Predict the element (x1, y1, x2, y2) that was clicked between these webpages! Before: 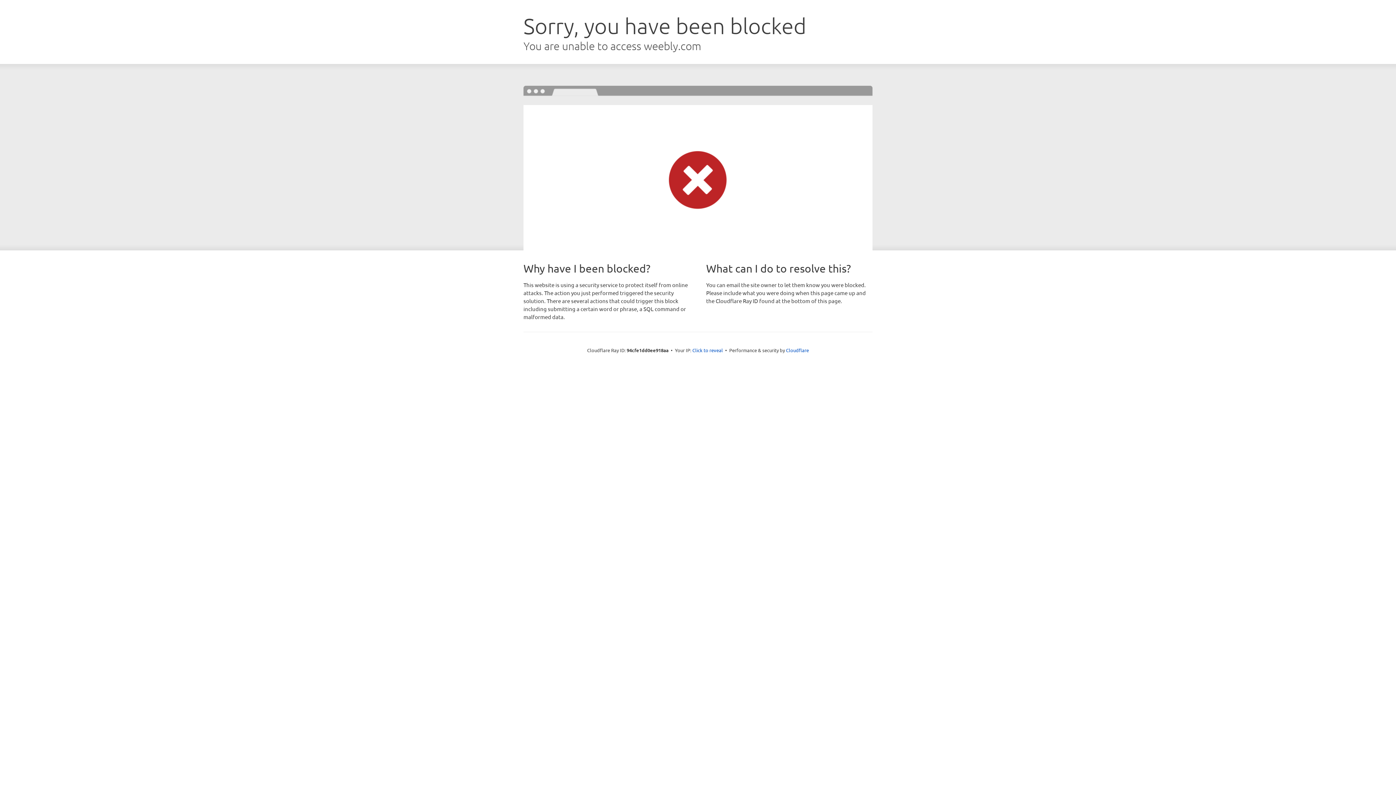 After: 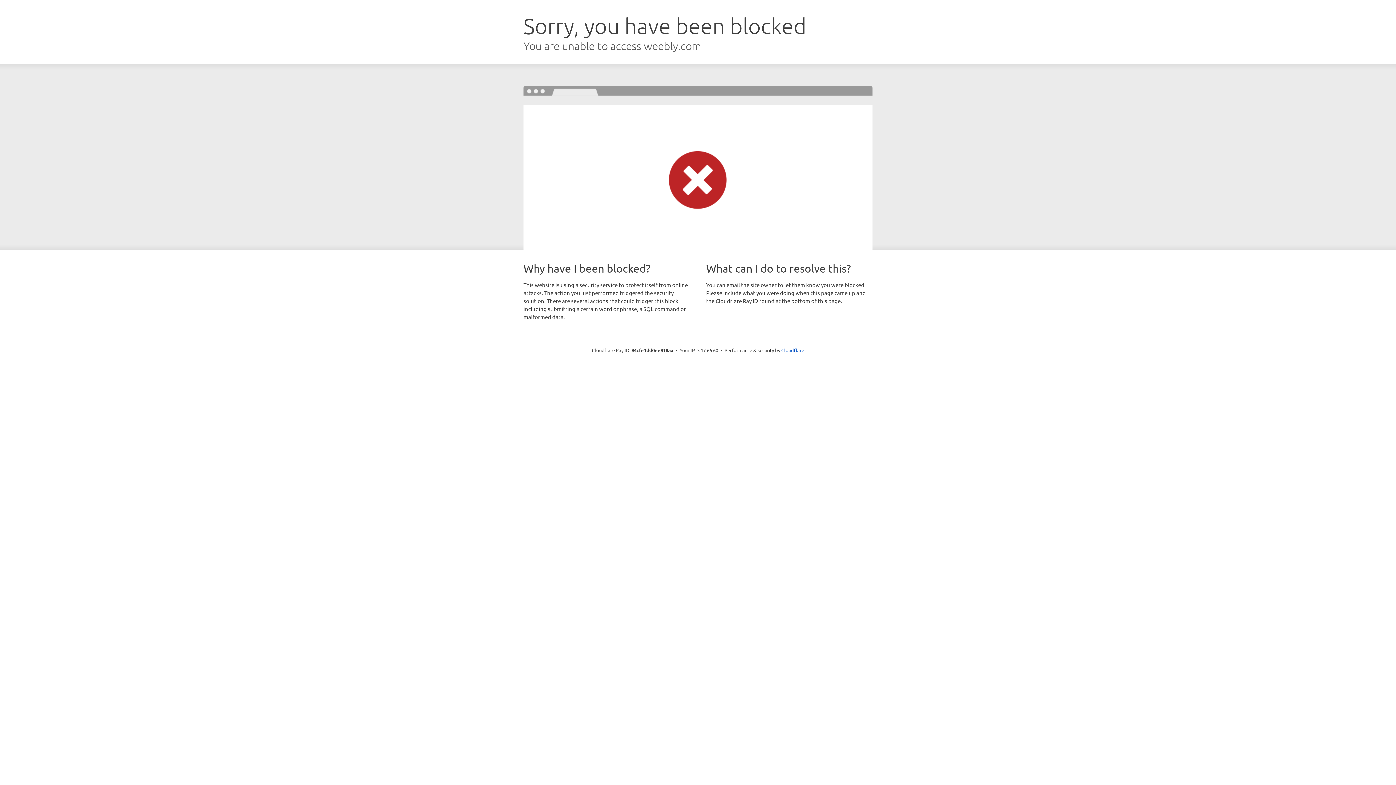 Action: bbox: (692, 346, 723, 353) label: Click to reveal